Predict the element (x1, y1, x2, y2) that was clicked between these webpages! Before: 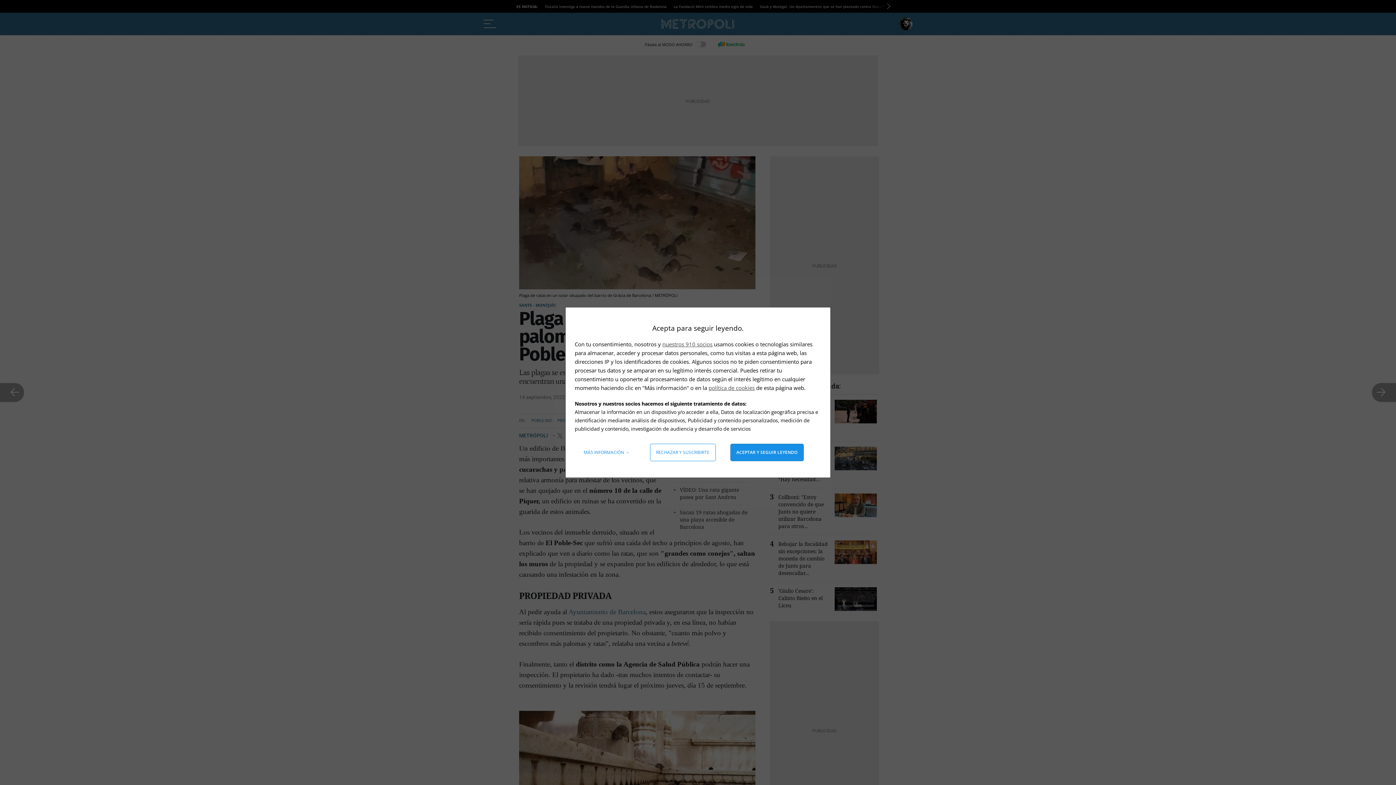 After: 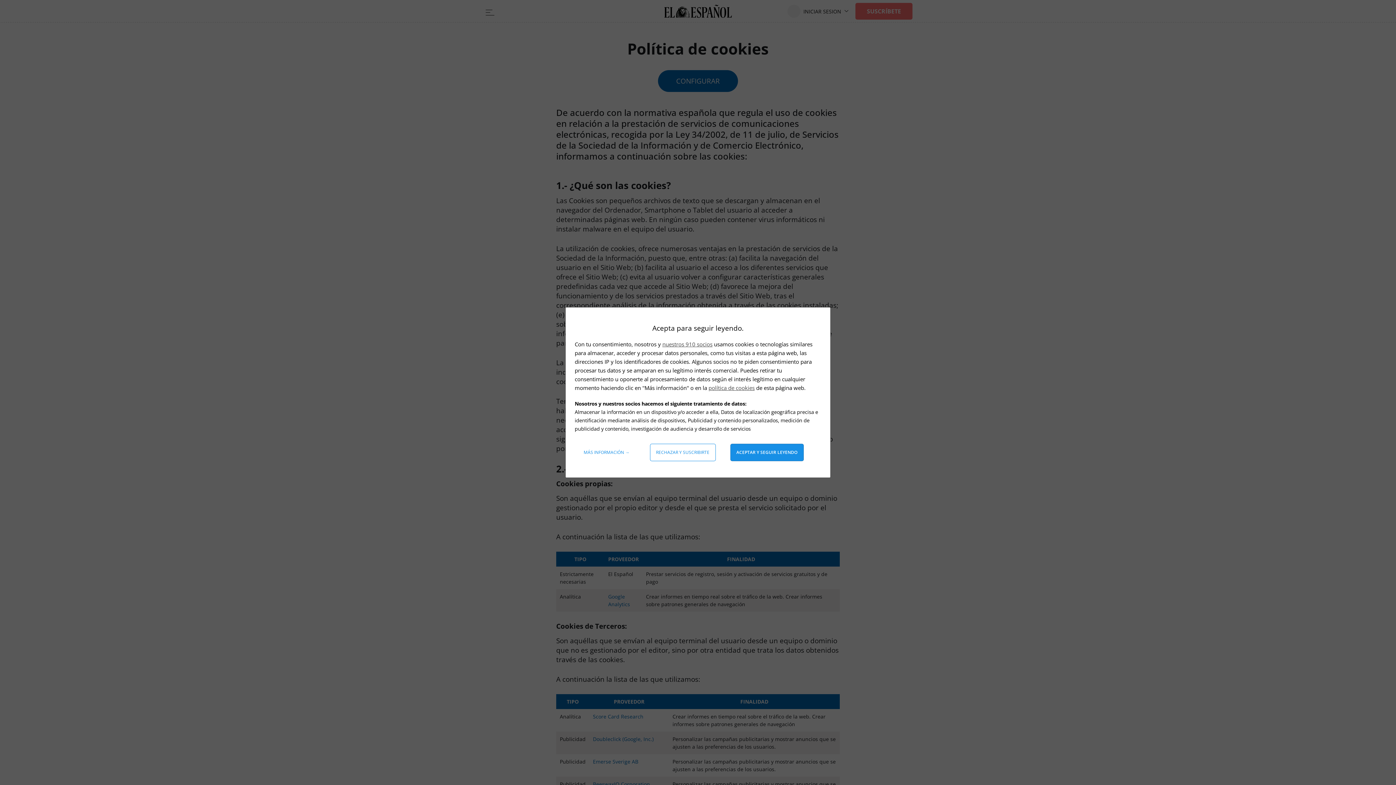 Action: label: política de cookies bbox: (708, 384, 754, 391)